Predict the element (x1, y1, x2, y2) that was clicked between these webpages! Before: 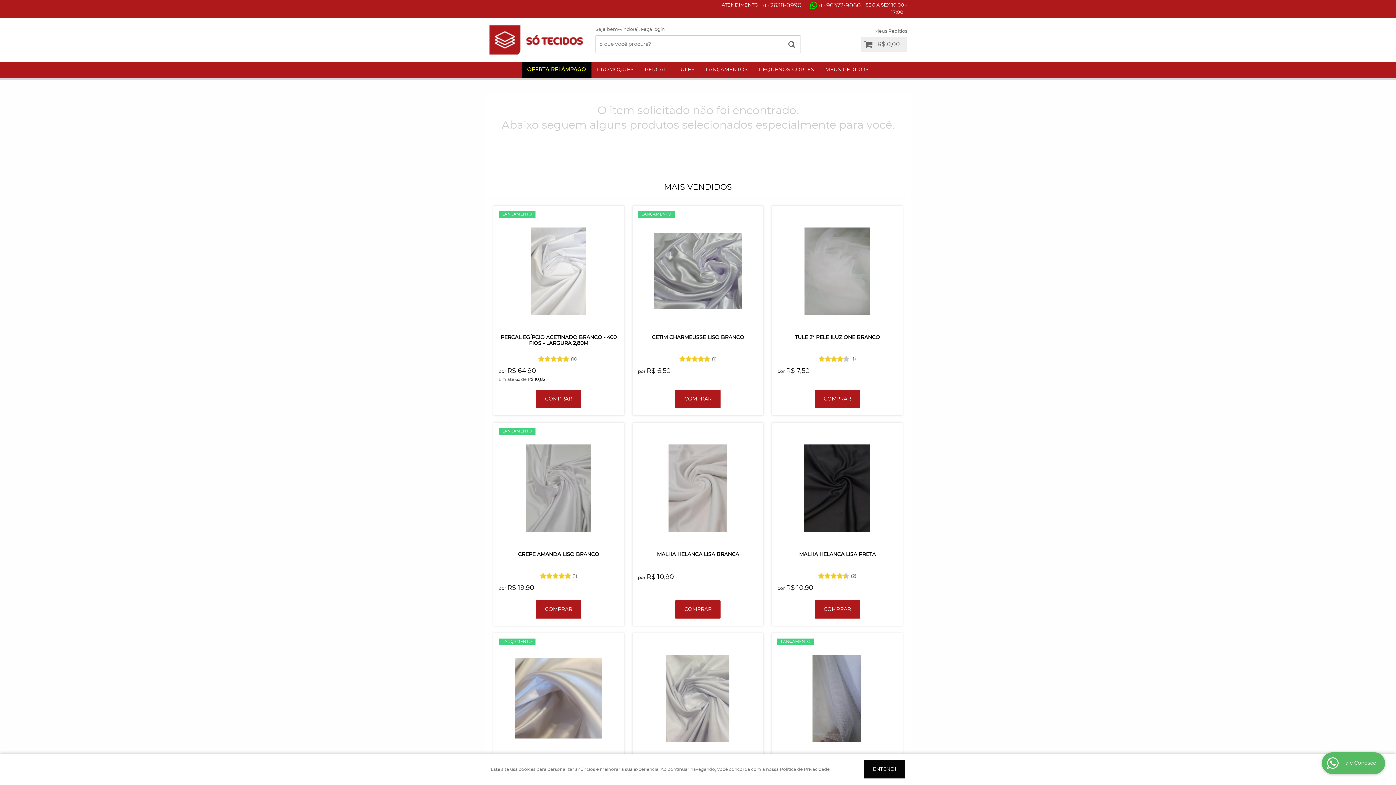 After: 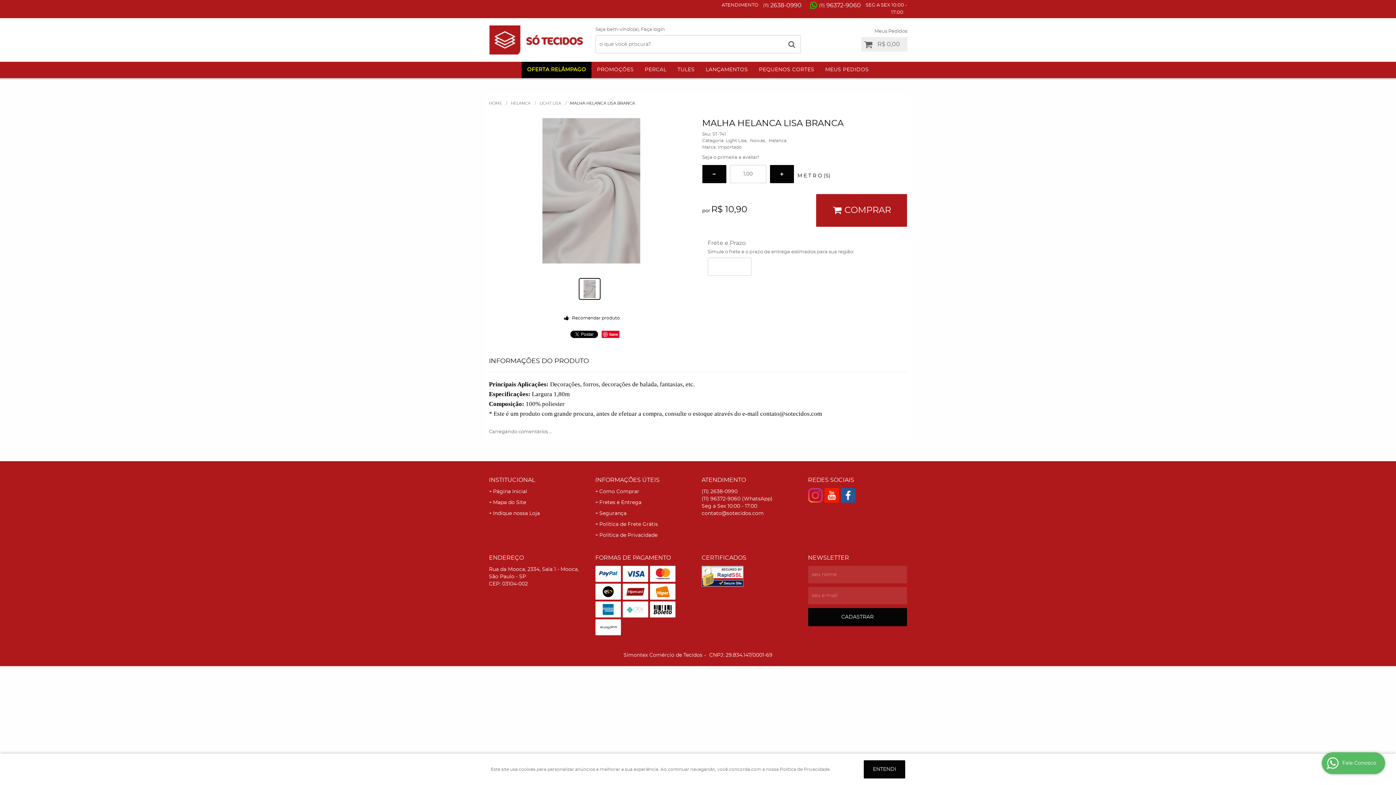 Action: bbox: (675, 600, 720, 618) label: COMPRAR